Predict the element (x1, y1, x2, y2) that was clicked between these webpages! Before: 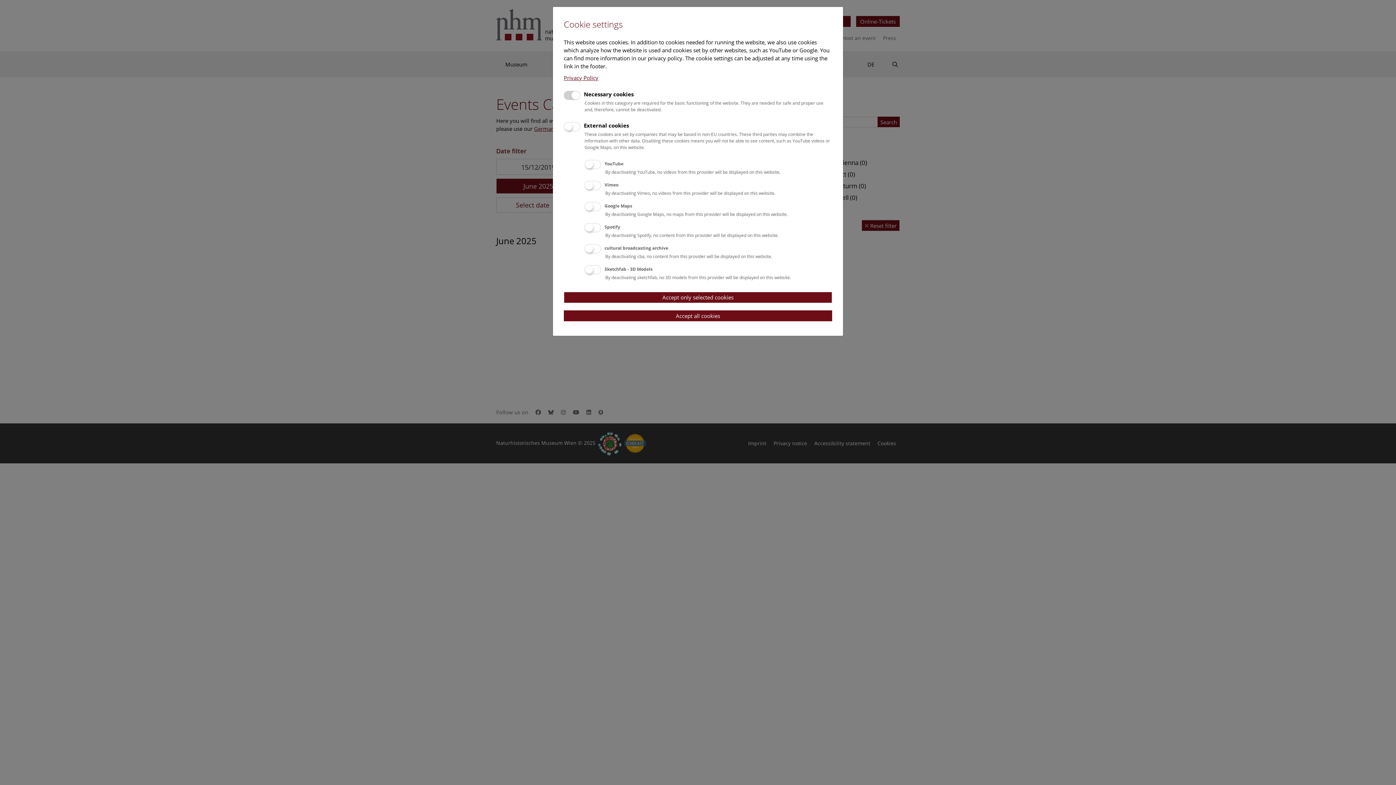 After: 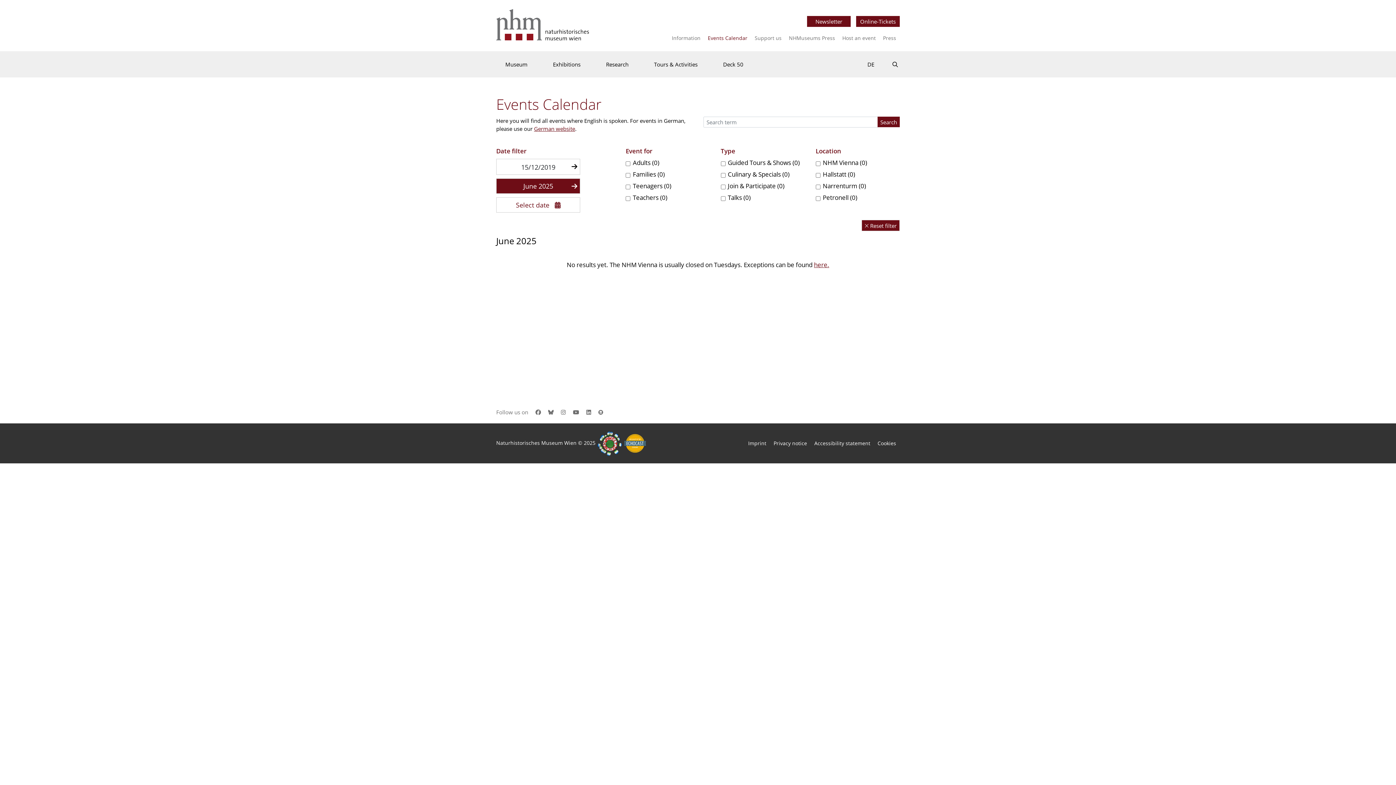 Action: bbox: (564, 310, 832, 321) label: Accept all cookies